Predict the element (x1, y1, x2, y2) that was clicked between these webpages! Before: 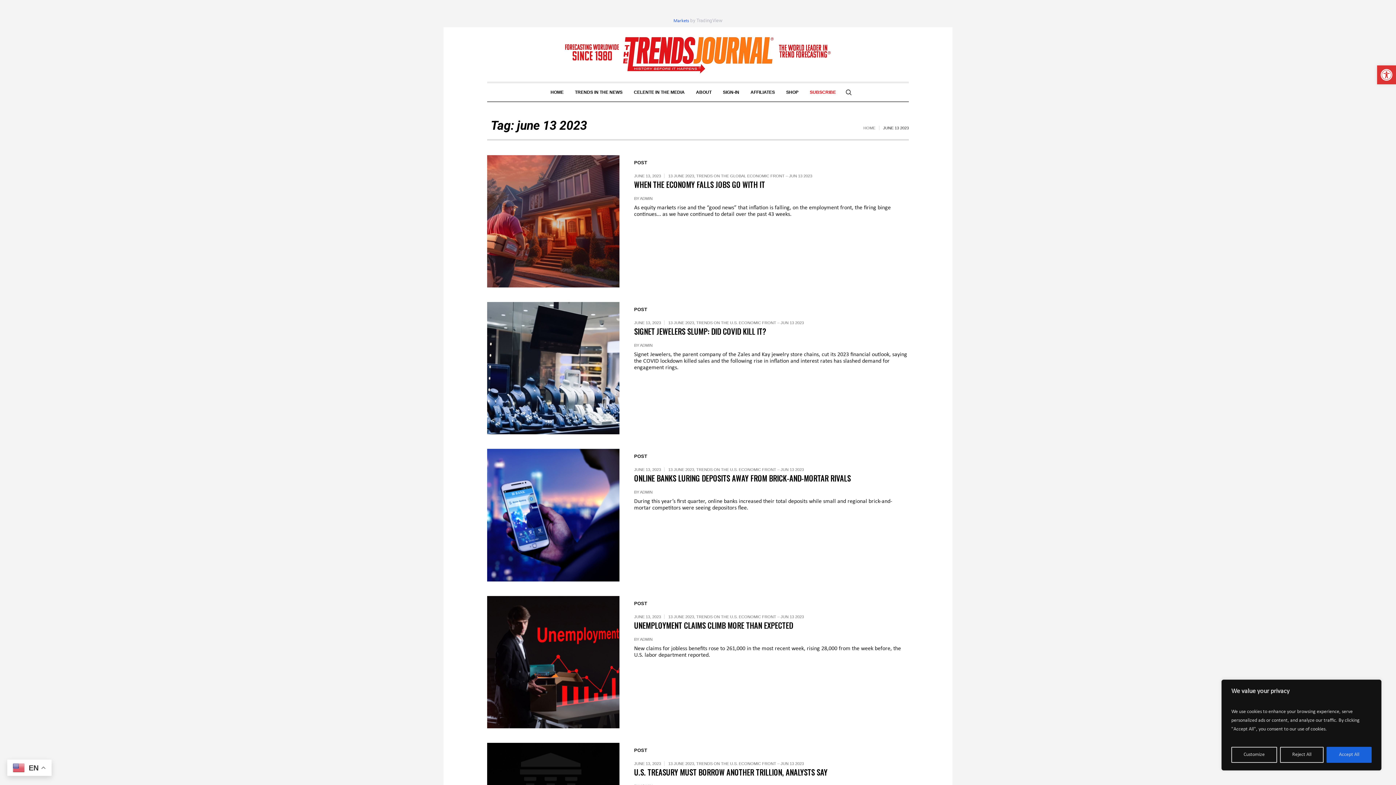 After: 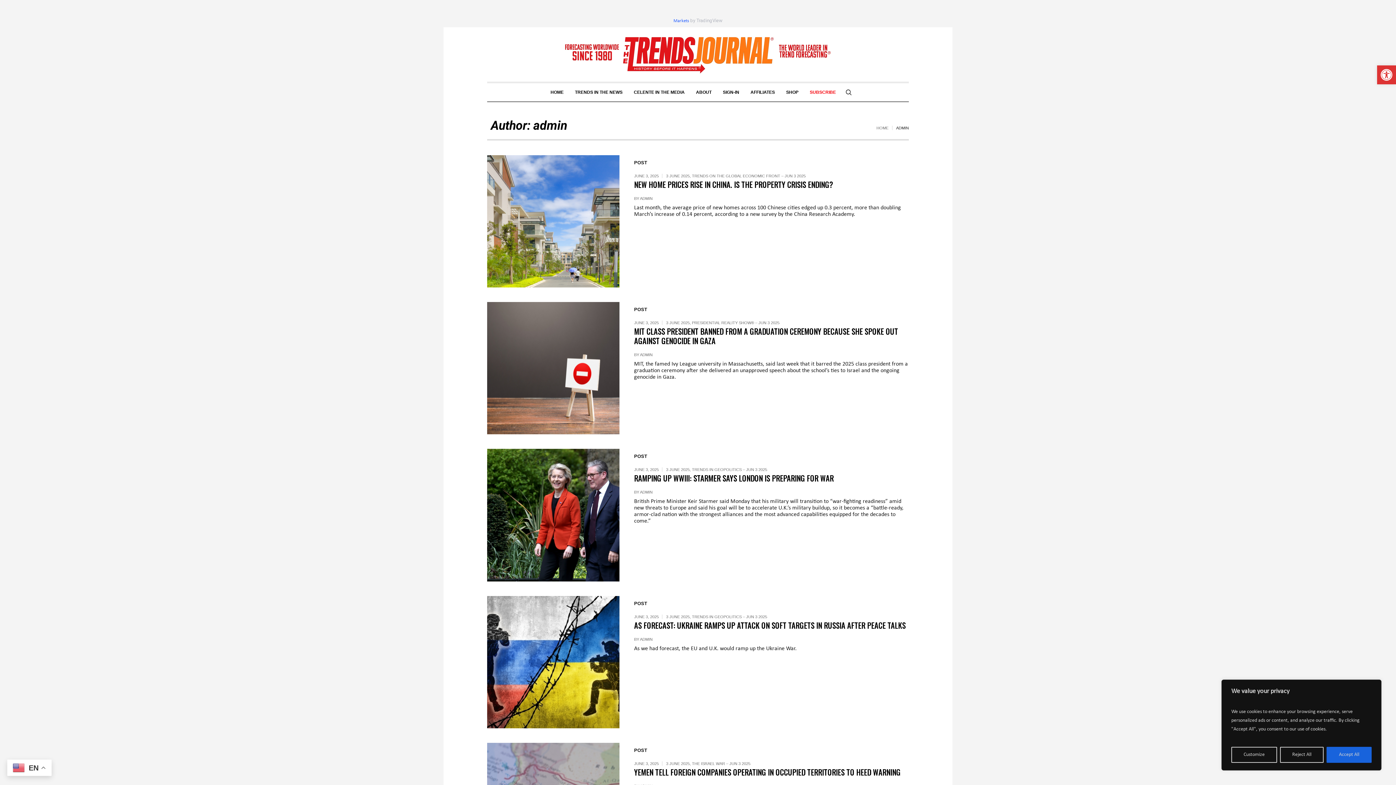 Action: bbox: (640, 490, 652, 494) label: ADMIN